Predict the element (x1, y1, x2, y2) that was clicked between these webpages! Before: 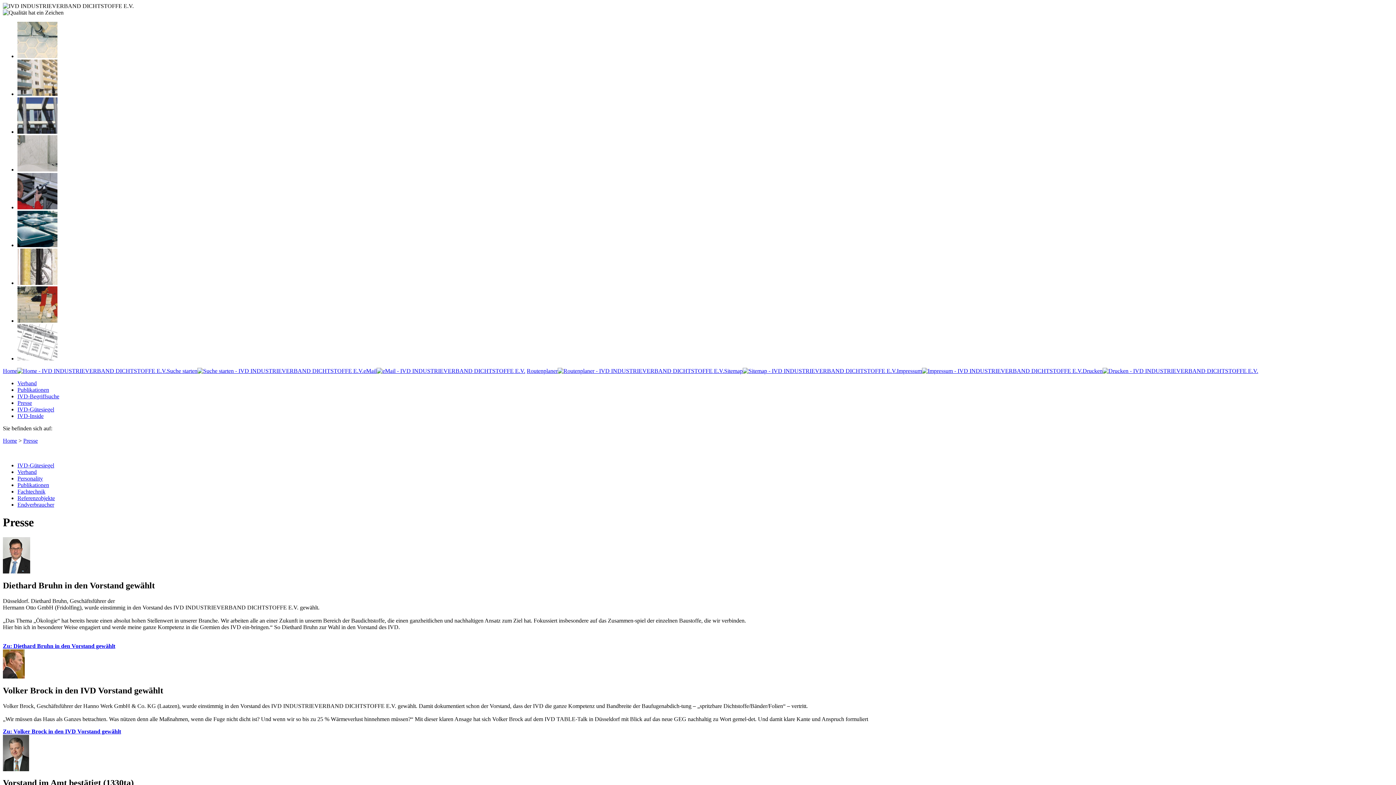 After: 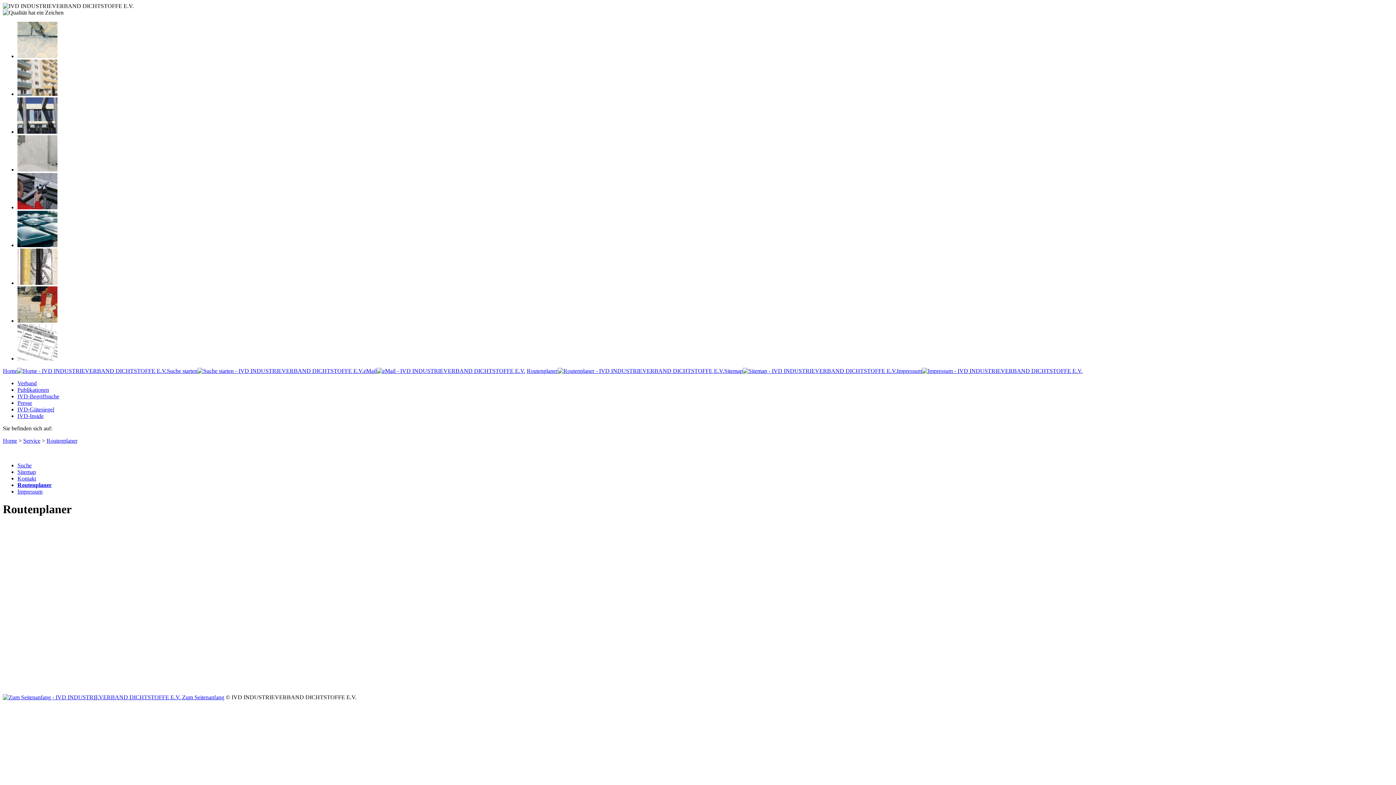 Action: label: Routenplaner bbox: (526, 368, 724, 374)